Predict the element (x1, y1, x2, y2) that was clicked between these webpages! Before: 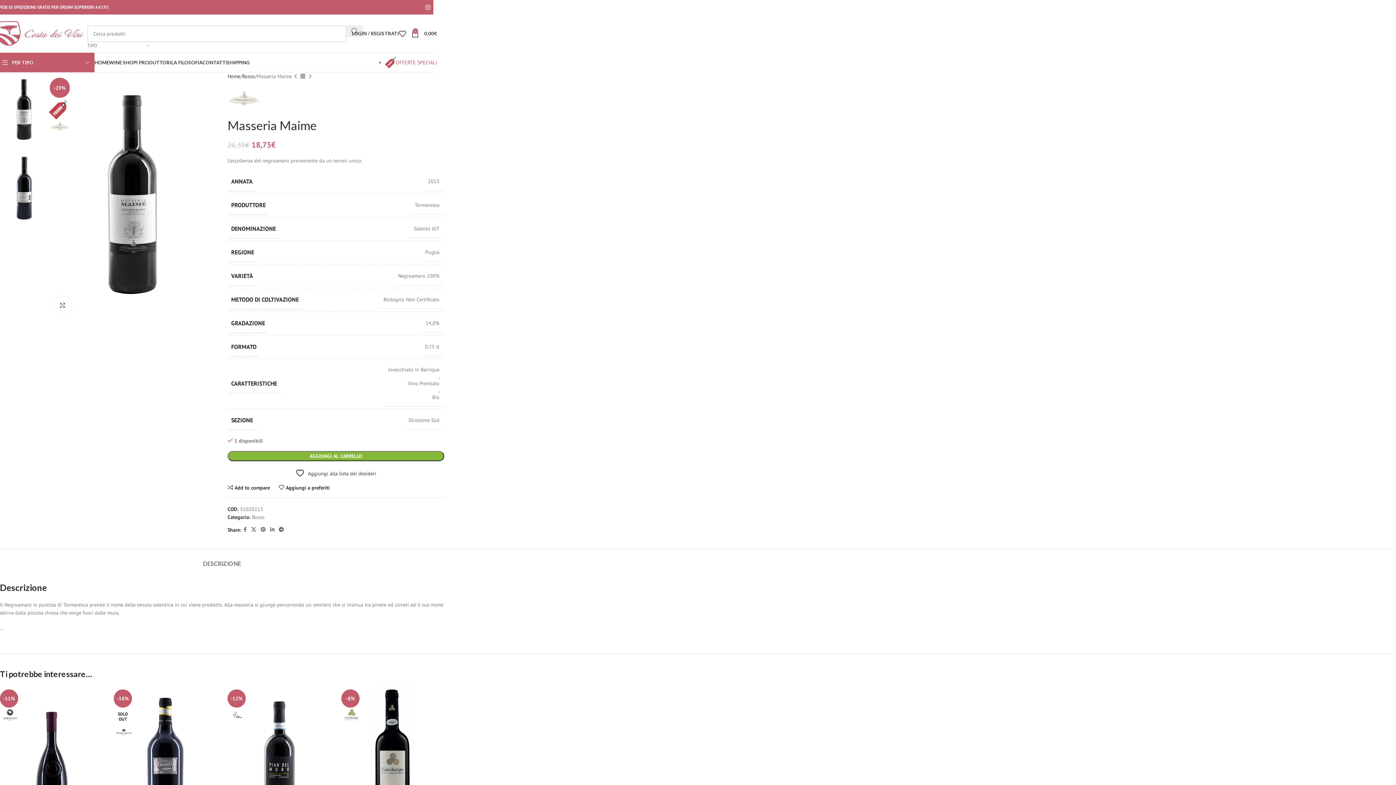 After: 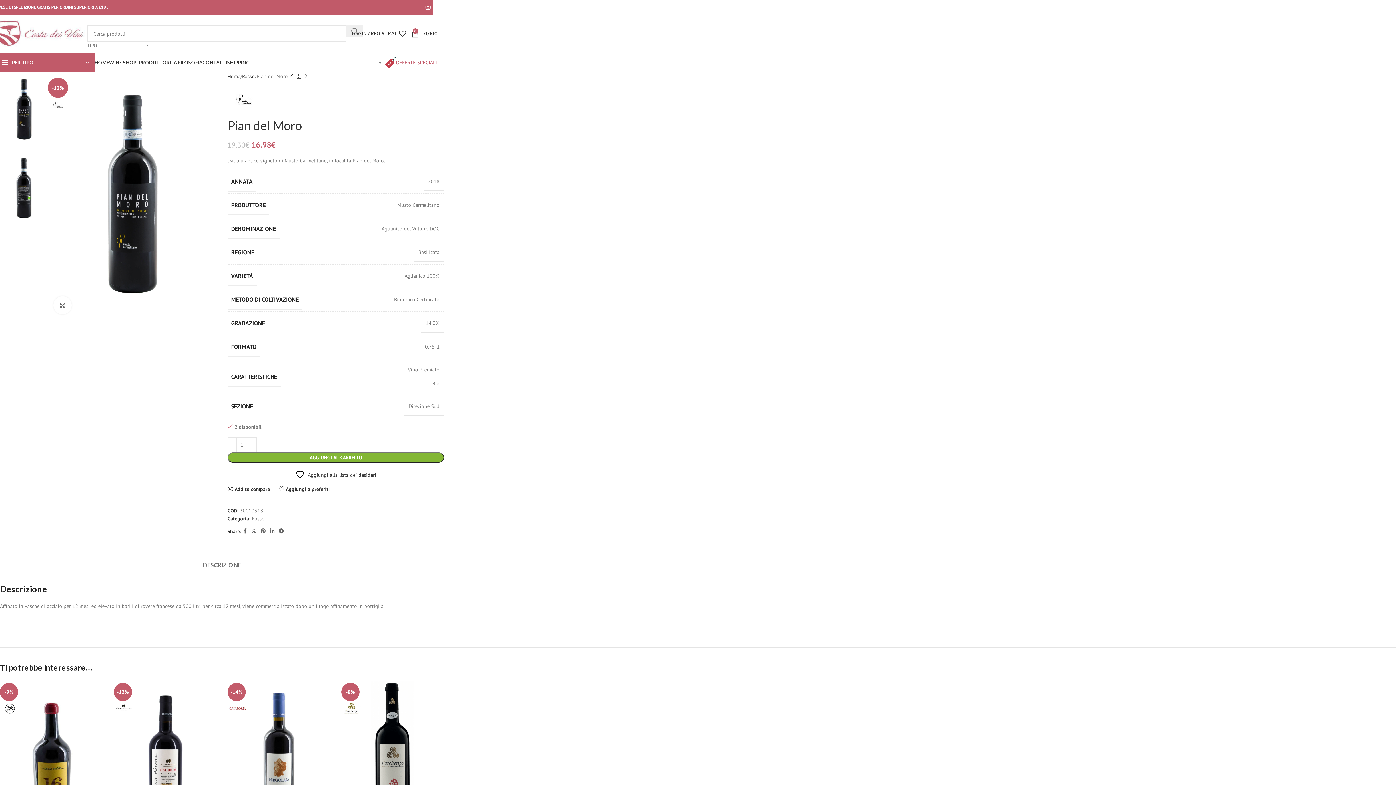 Action: label: -12% bbox: (227, 687, 330, 841)